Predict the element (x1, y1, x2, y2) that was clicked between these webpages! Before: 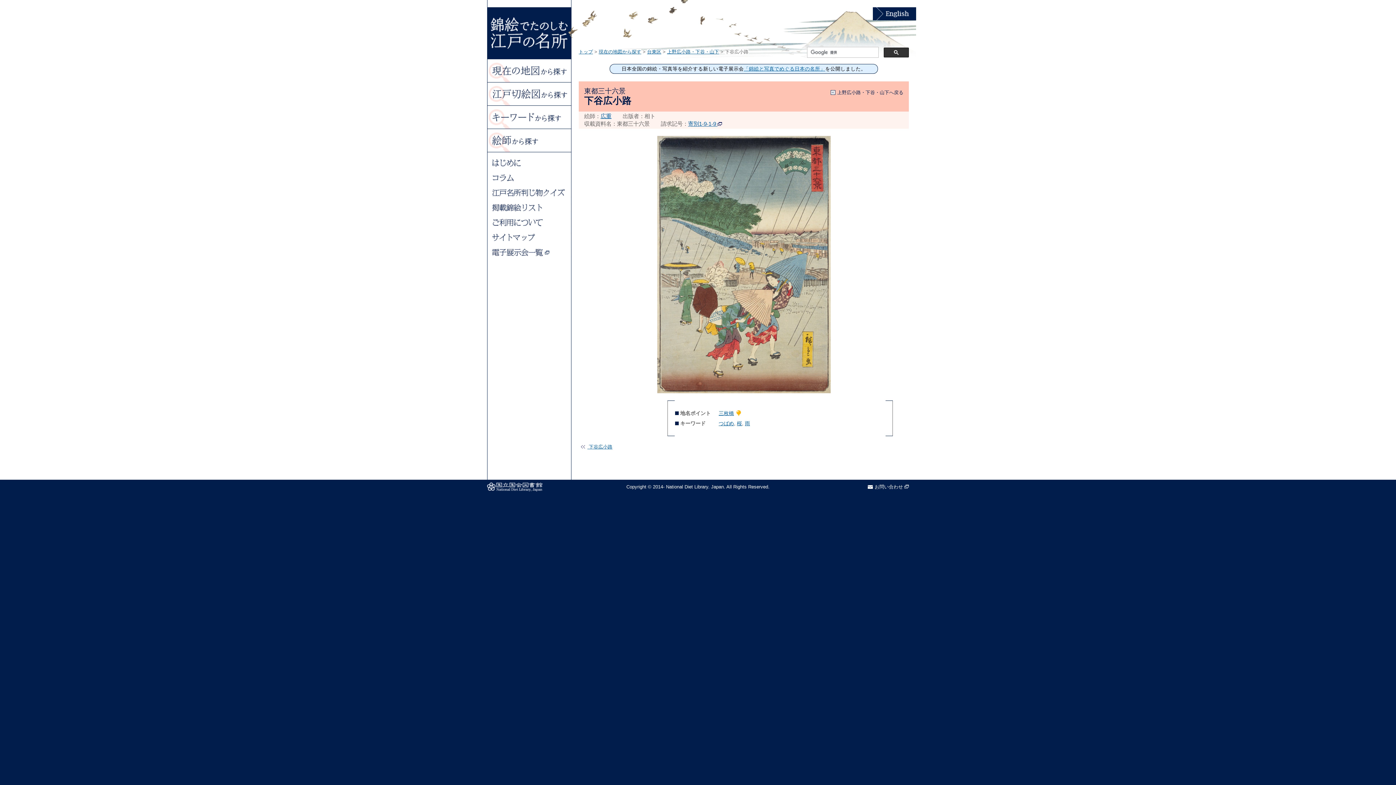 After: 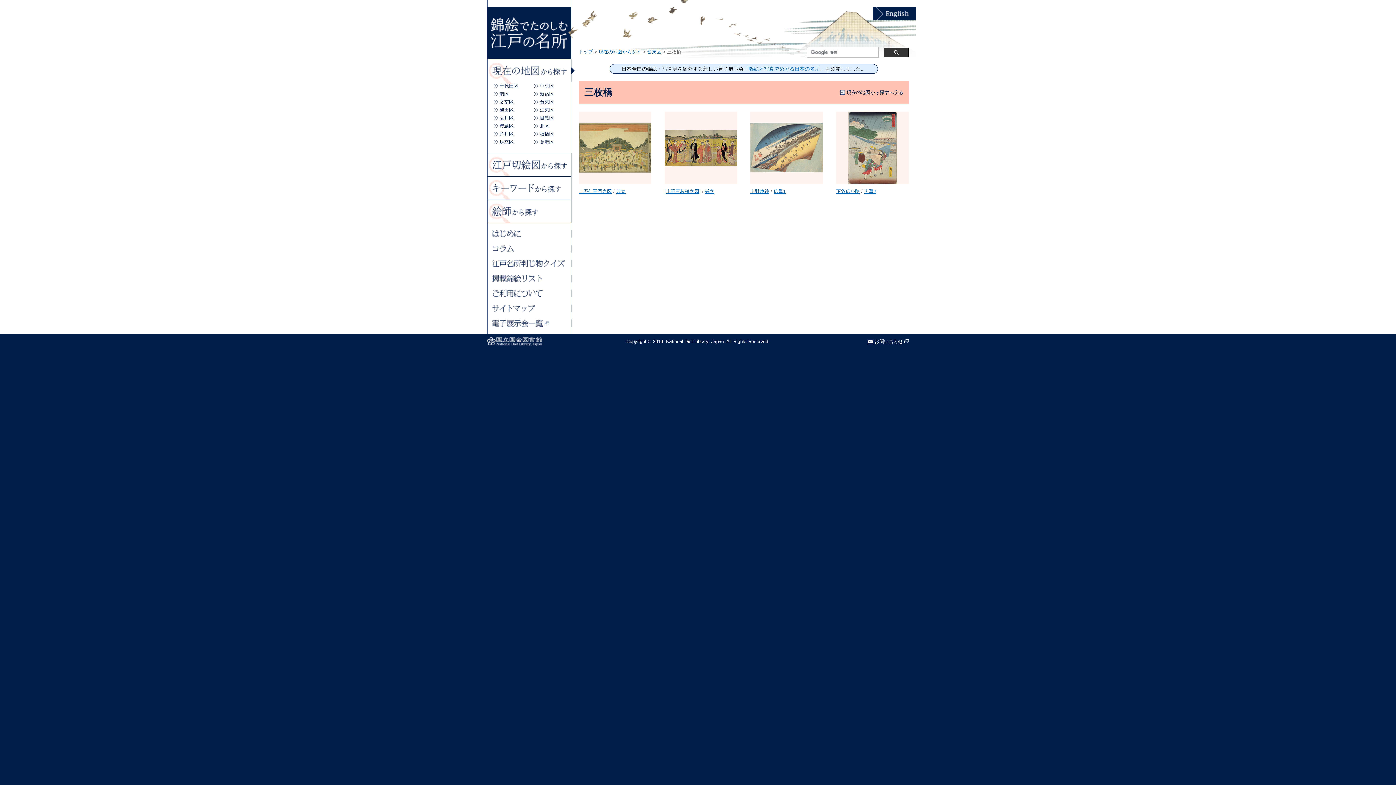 Action: label: 三枚橋 bbox: (718, 410, 741, 416)